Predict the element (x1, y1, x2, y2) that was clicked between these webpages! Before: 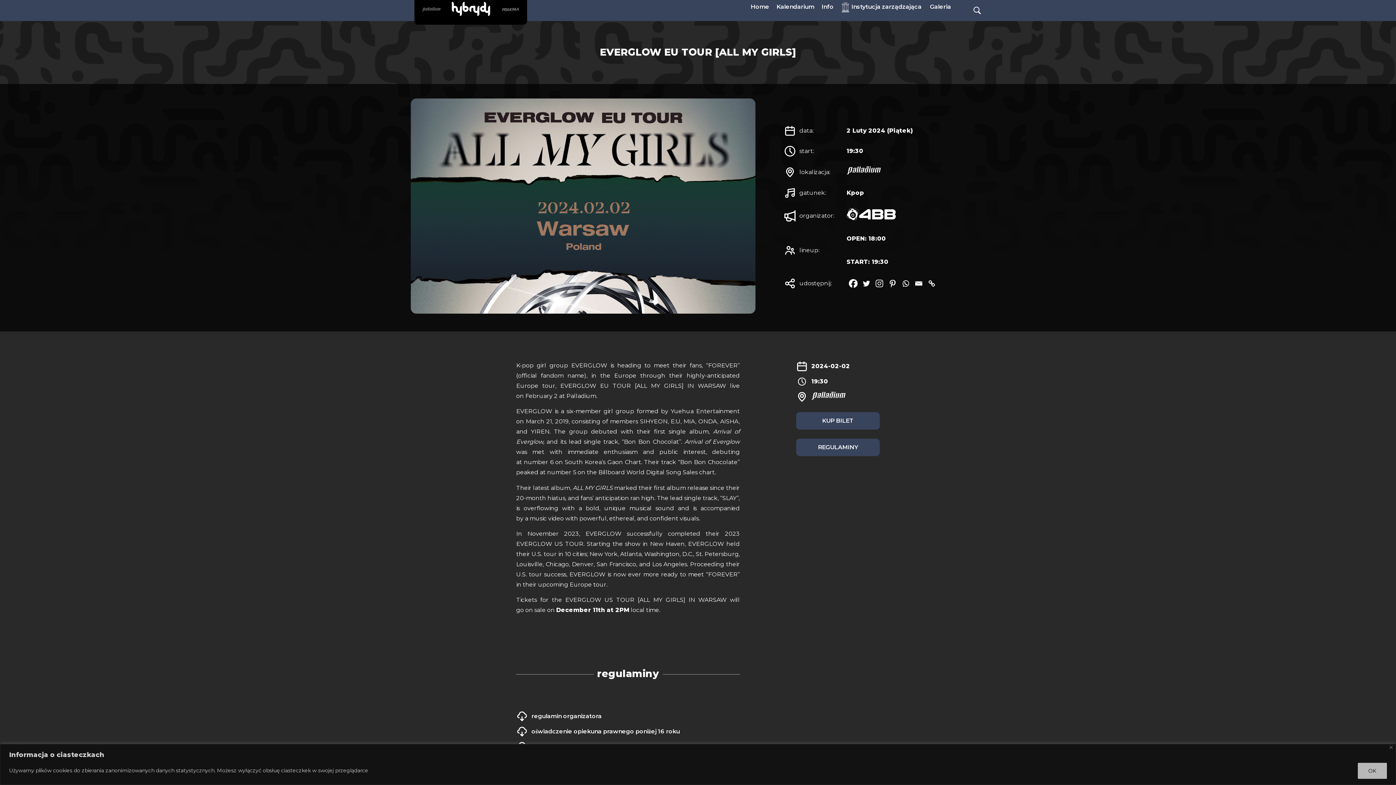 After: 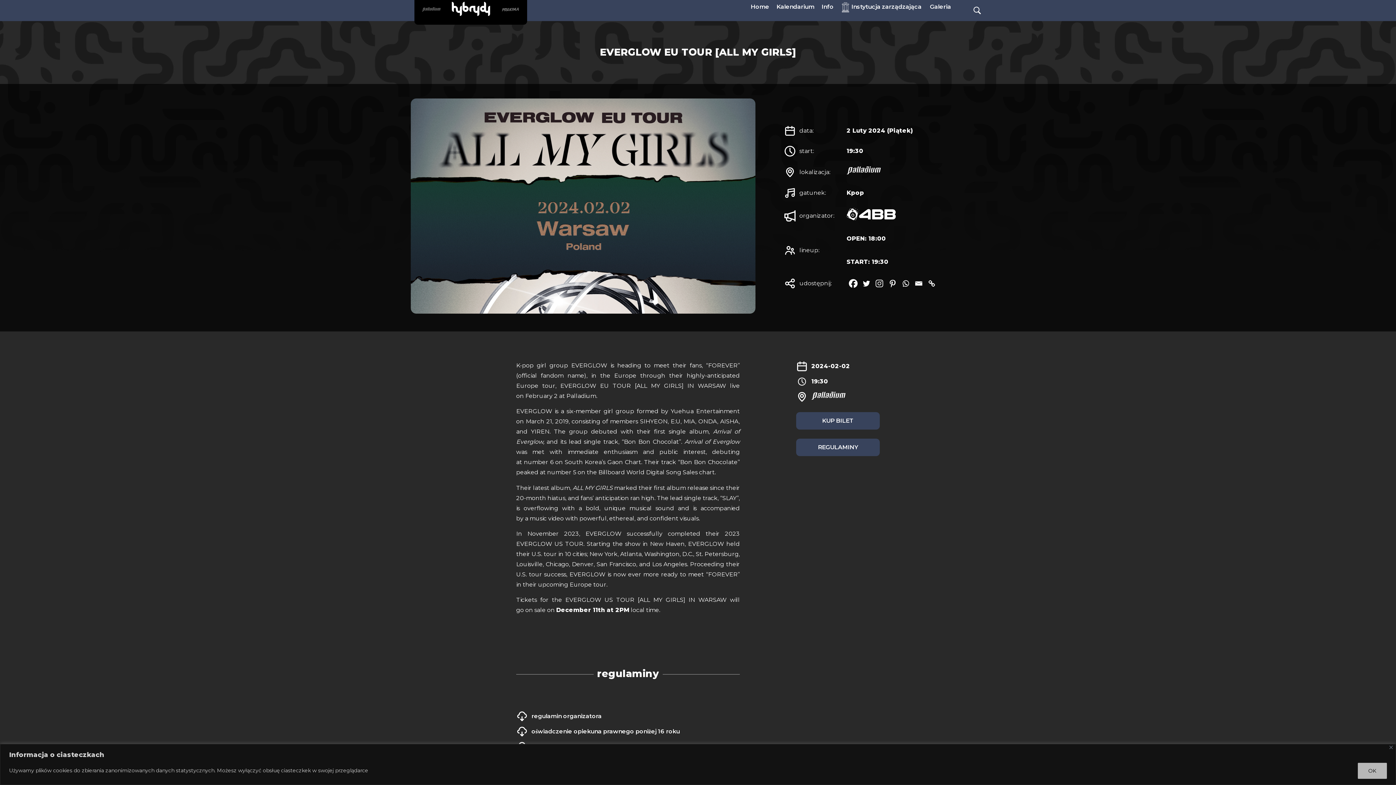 Action: bbox: (873, 277, 885, 289) label: Instagram